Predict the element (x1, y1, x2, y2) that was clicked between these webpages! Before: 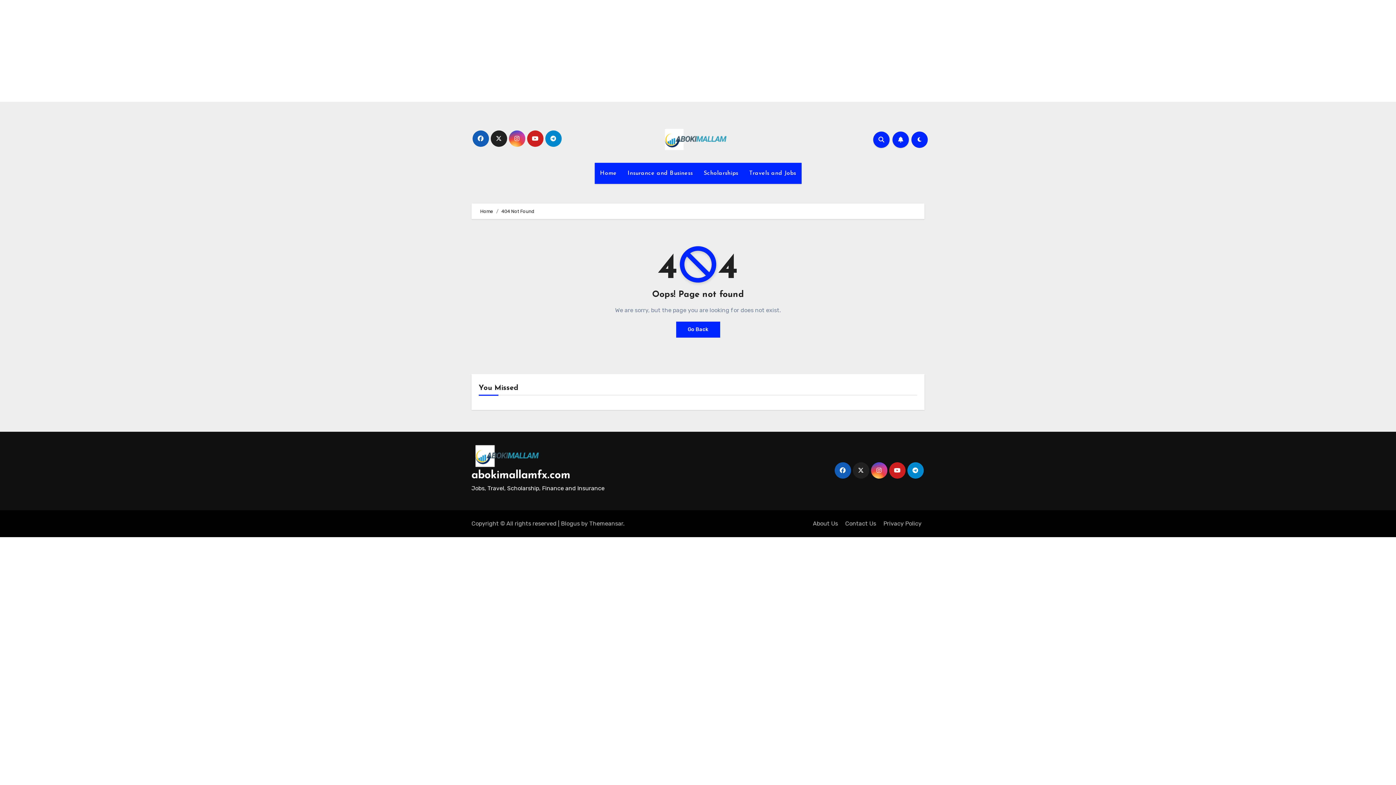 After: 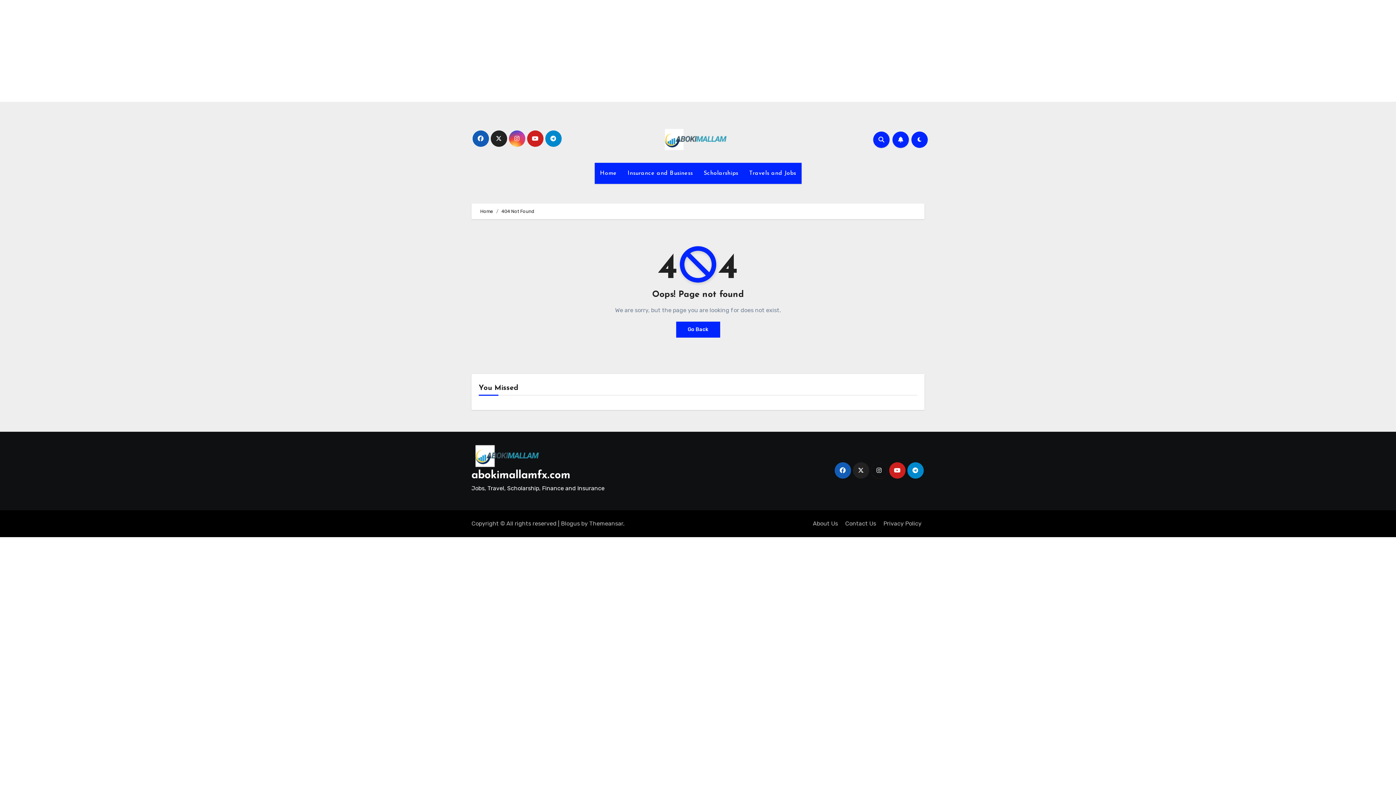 Action: bbox: (871, 462, 887, 478)